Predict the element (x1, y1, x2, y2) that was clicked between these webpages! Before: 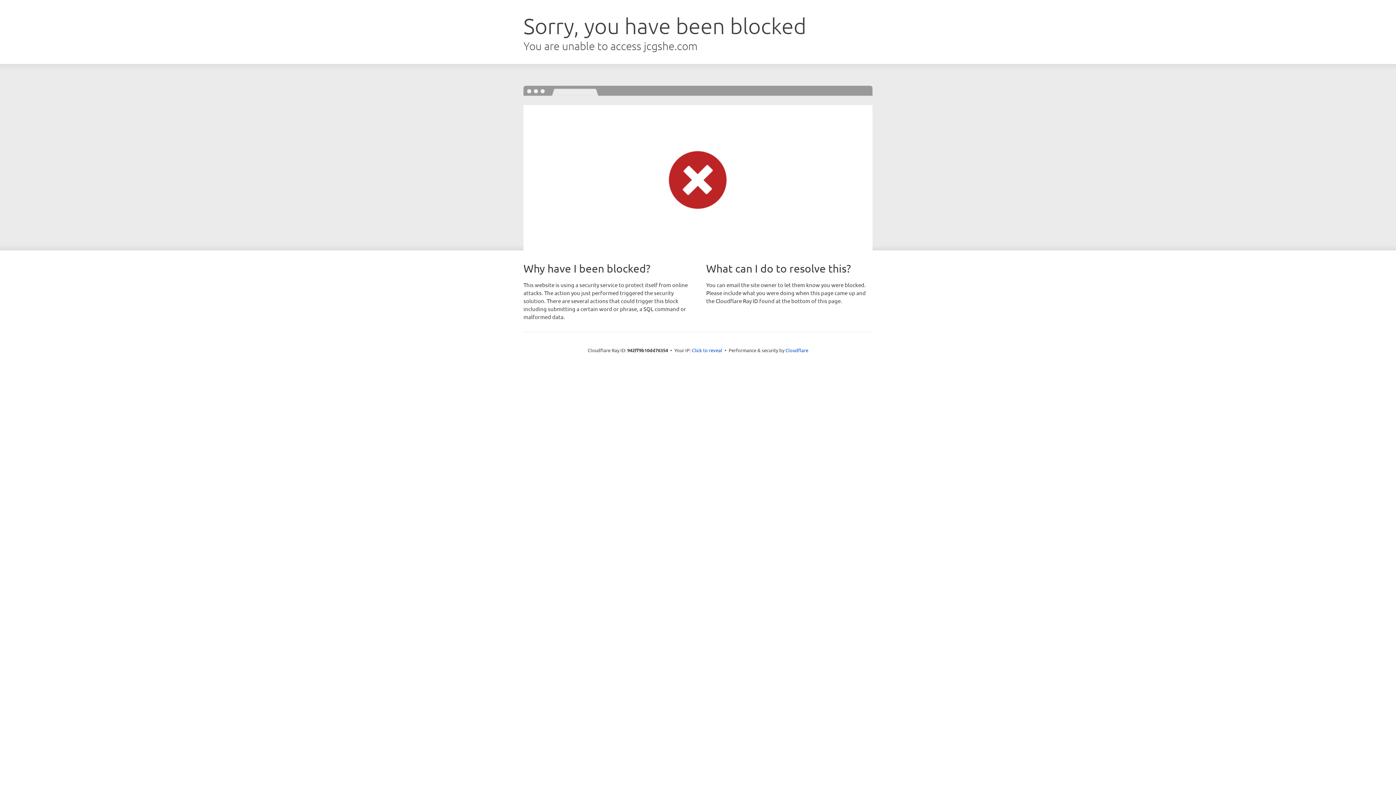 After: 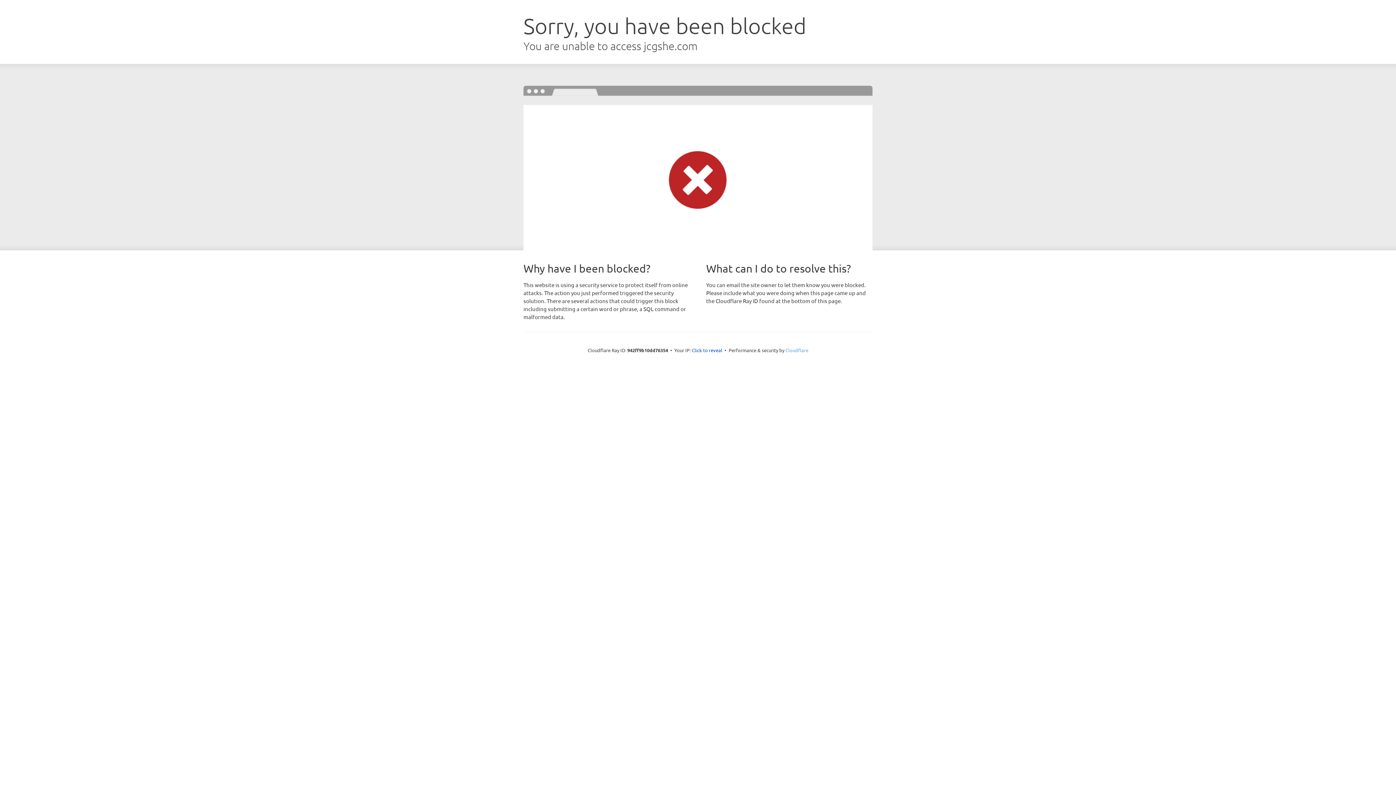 Action: label: Cloudflare bbox: (785, 347, 808, 353)